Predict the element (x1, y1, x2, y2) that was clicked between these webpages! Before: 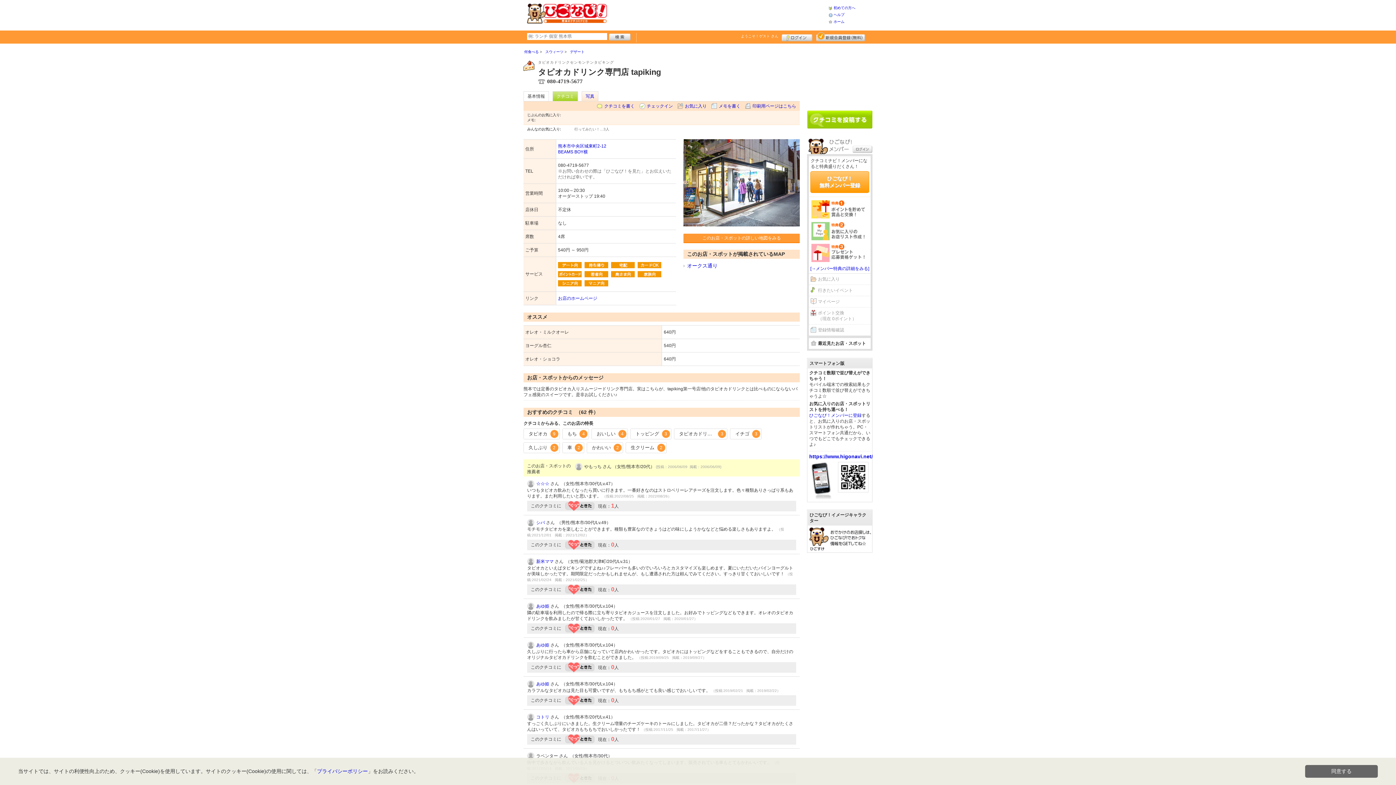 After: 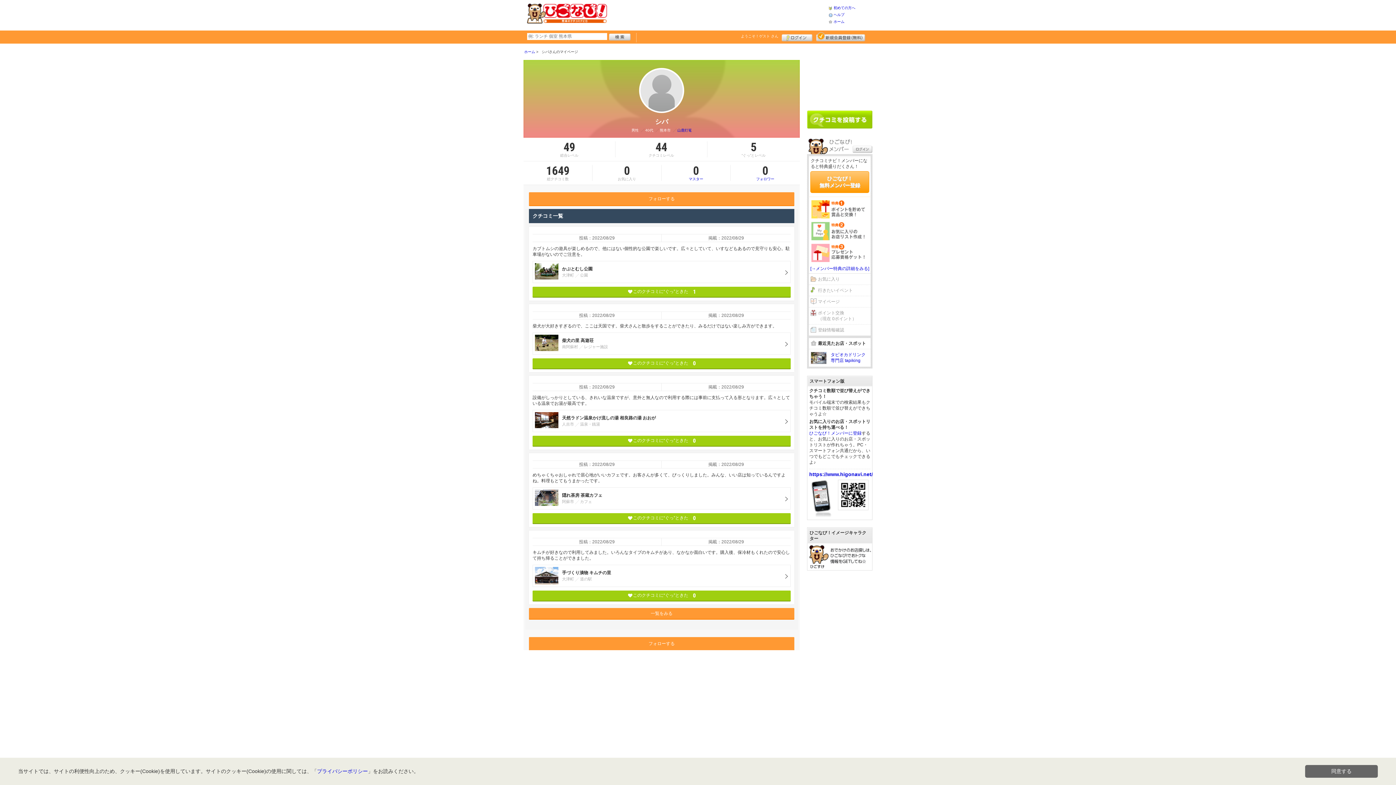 Action: bbox: (527, 519, 534, 526)